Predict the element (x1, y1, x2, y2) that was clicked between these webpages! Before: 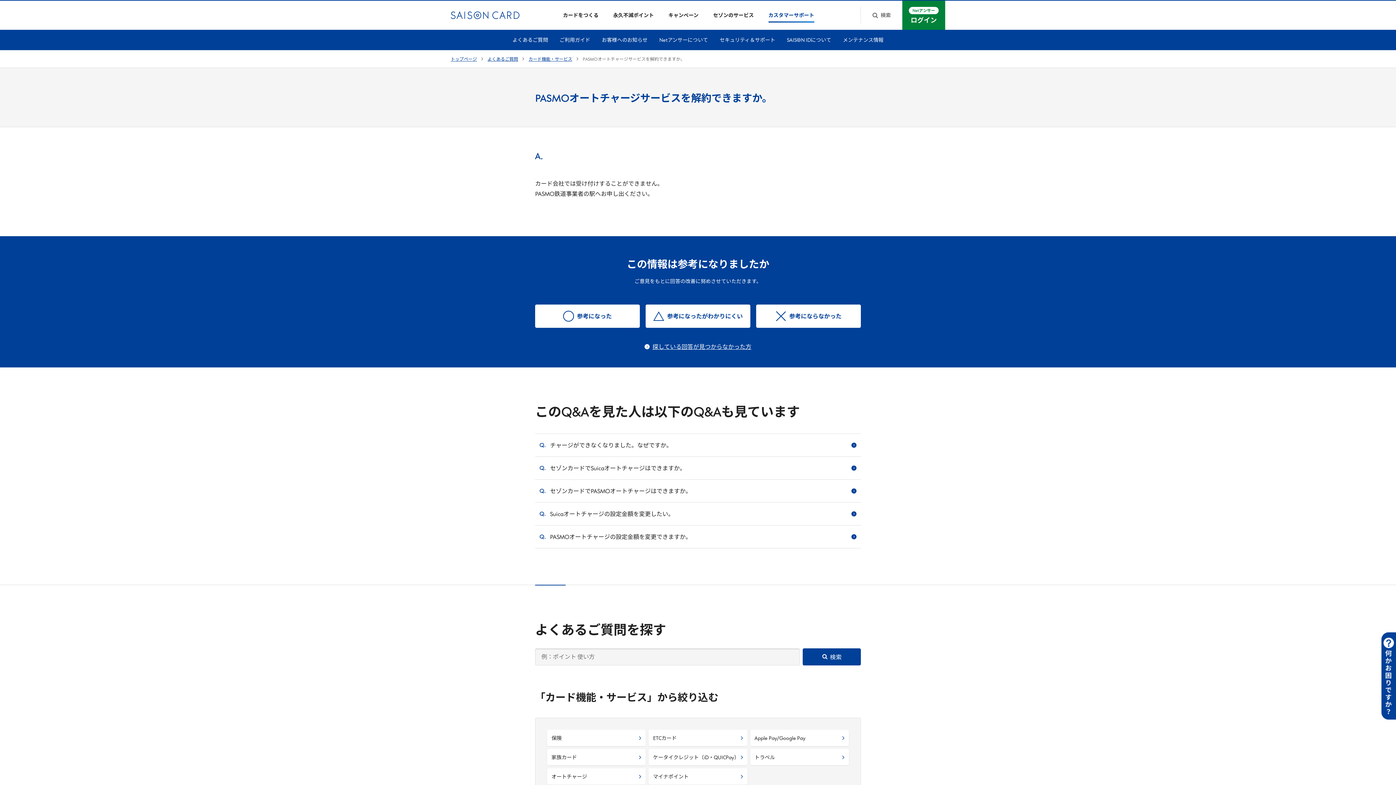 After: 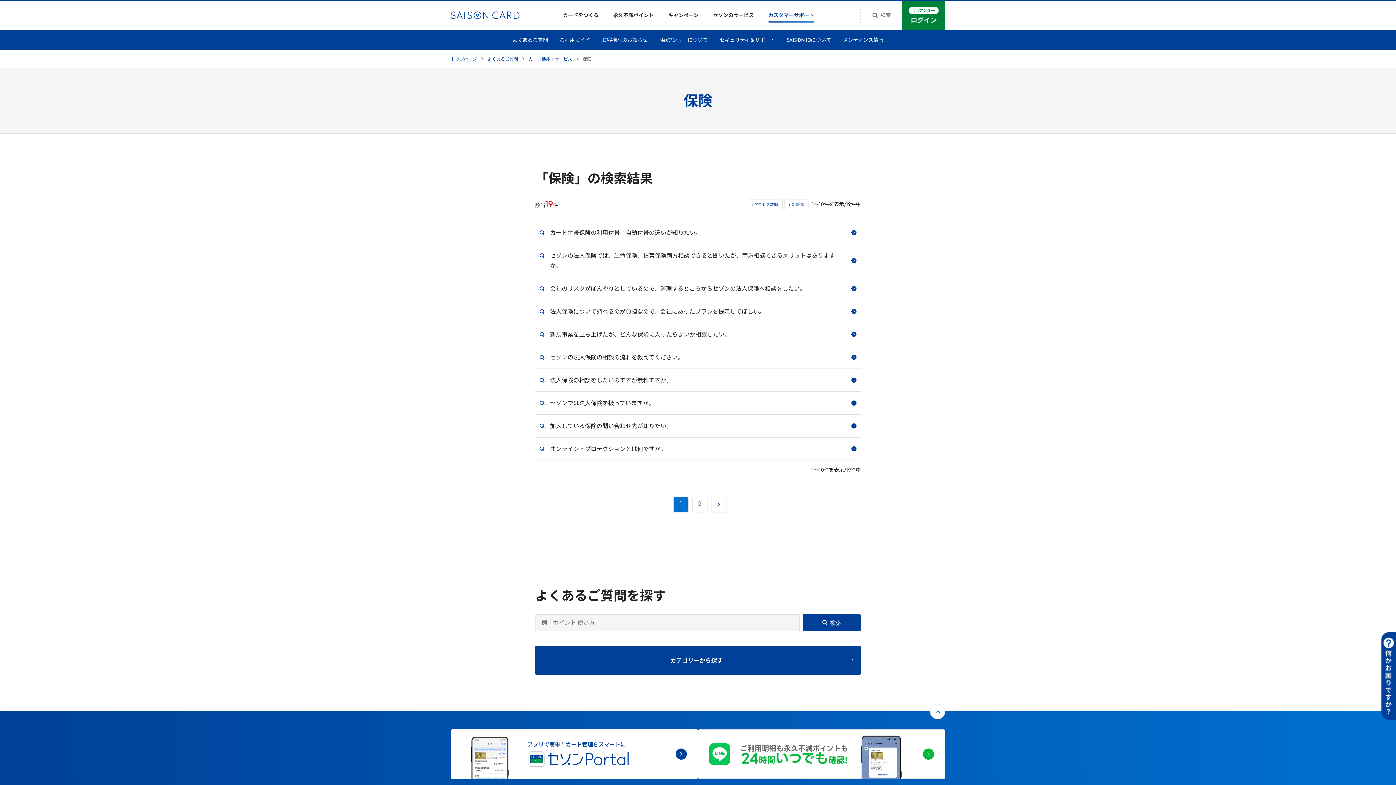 Action: label: 保険 bbox: (547, 730, 645, 746)